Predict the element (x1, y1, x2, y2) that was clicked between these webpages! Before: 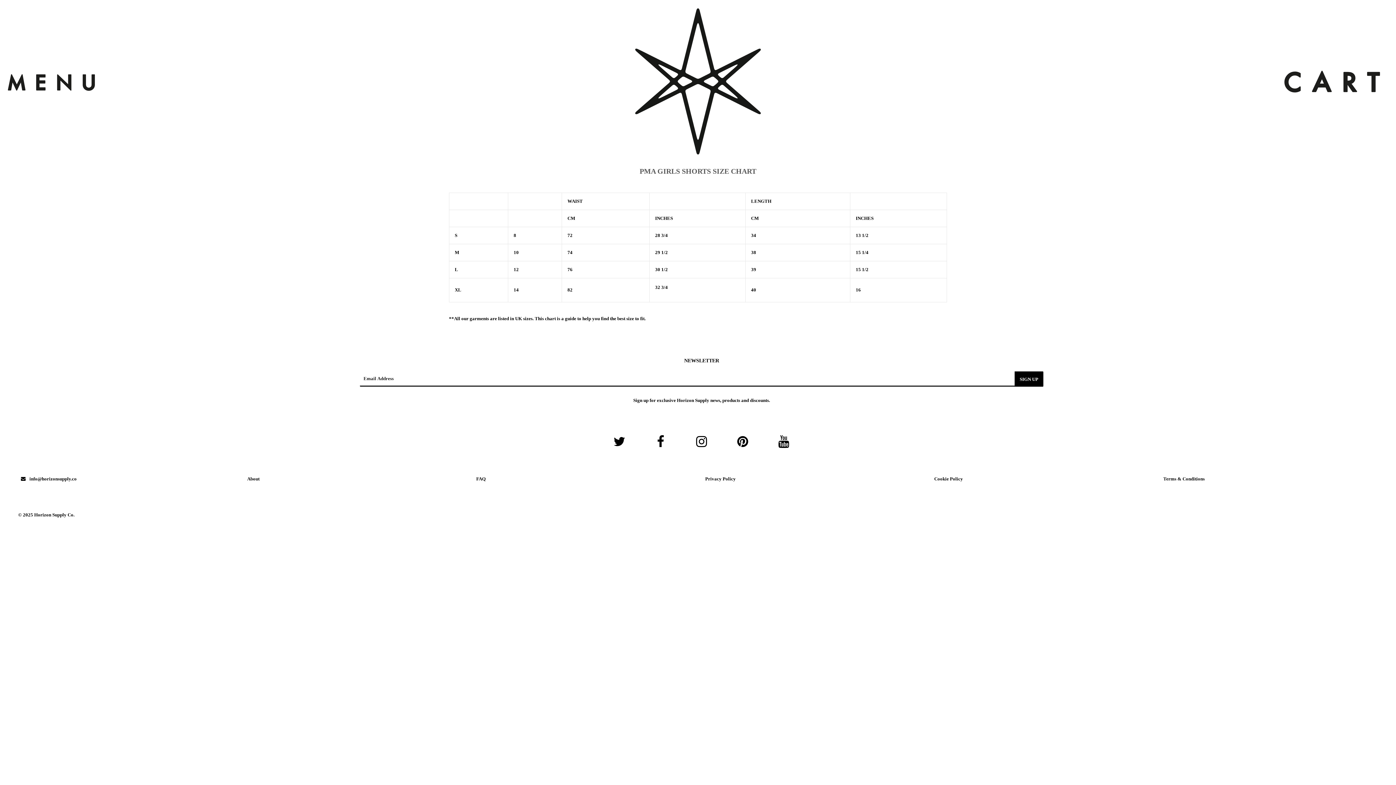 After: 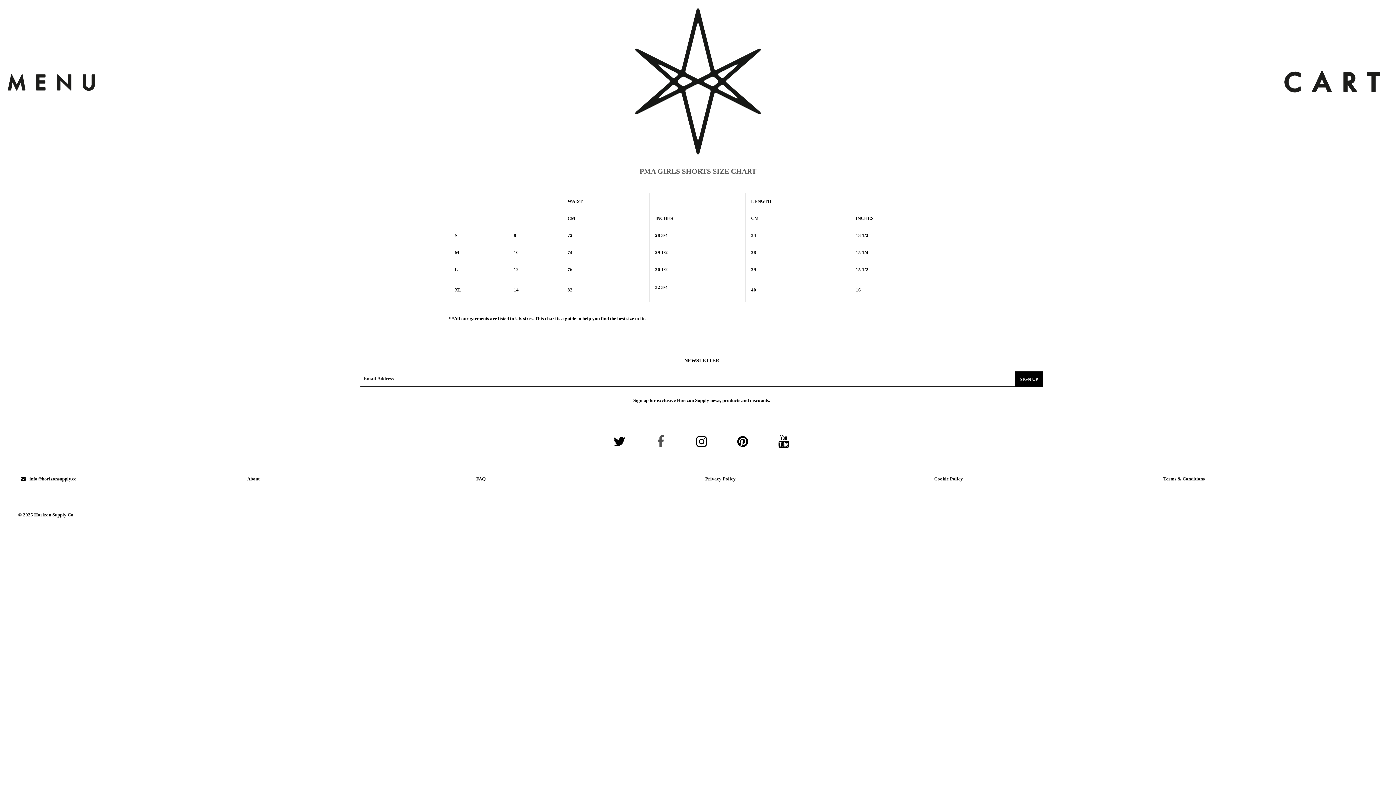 Action: bbox: (651, 432, 669, 450)